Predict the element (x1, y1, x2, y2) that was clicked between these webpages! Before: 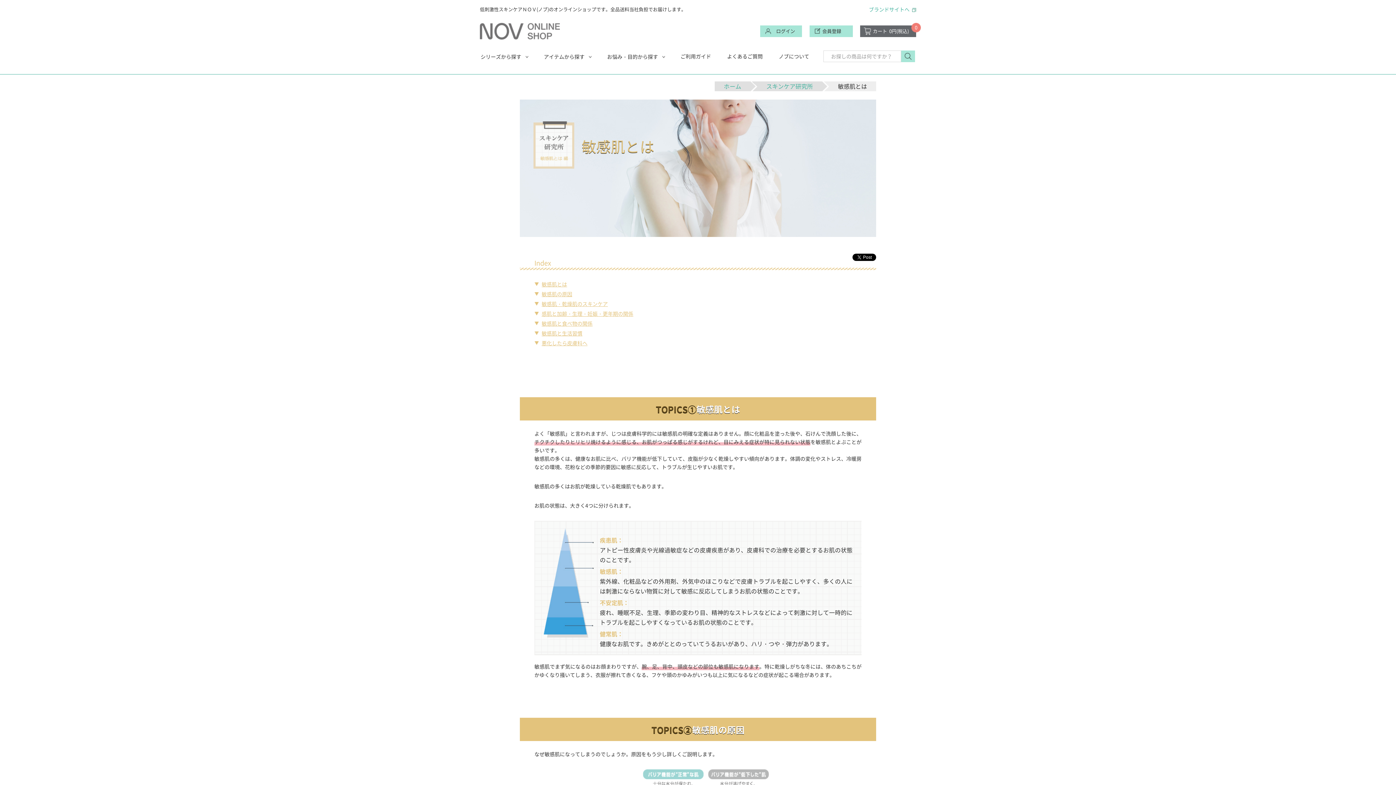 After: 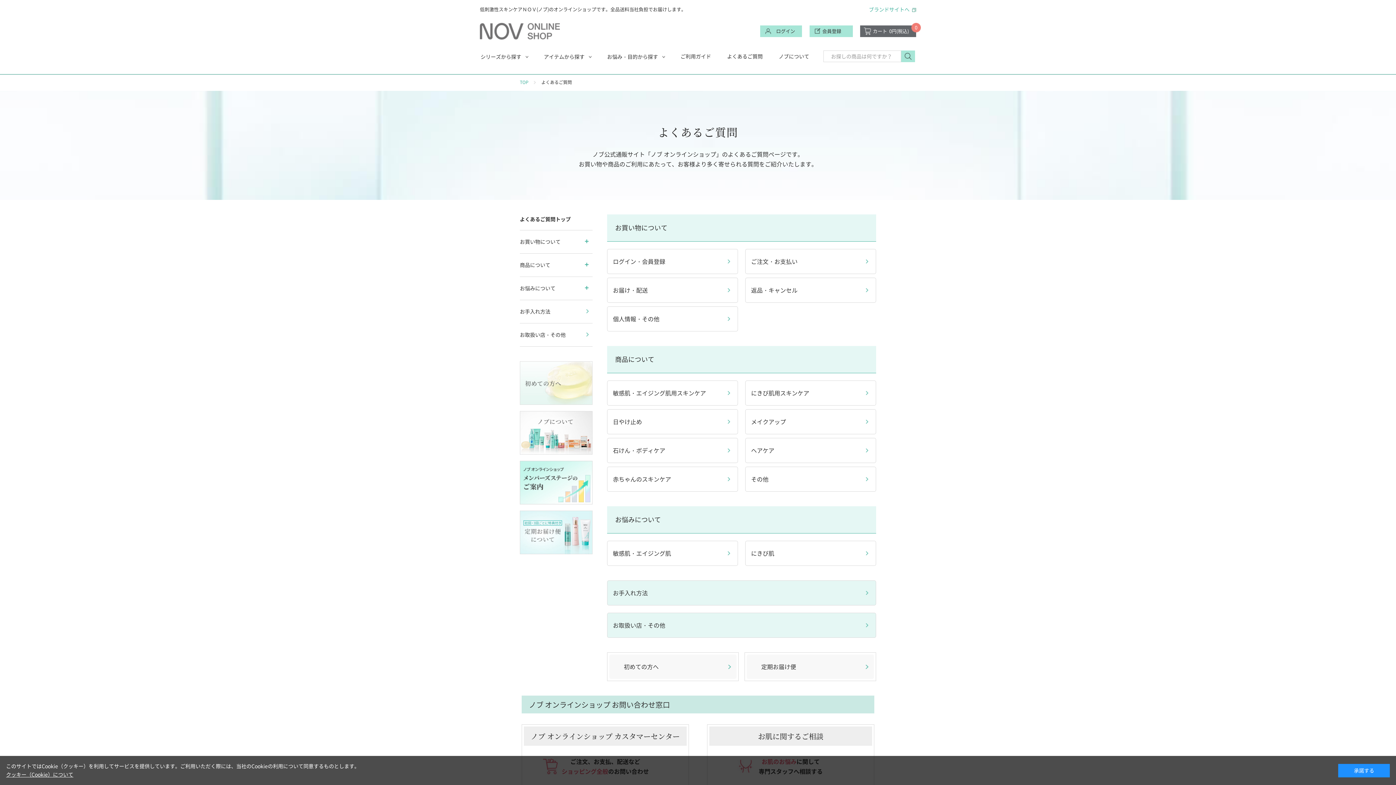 Action: label: よくあるご質問 bbox: (726, 50, 763, 62)